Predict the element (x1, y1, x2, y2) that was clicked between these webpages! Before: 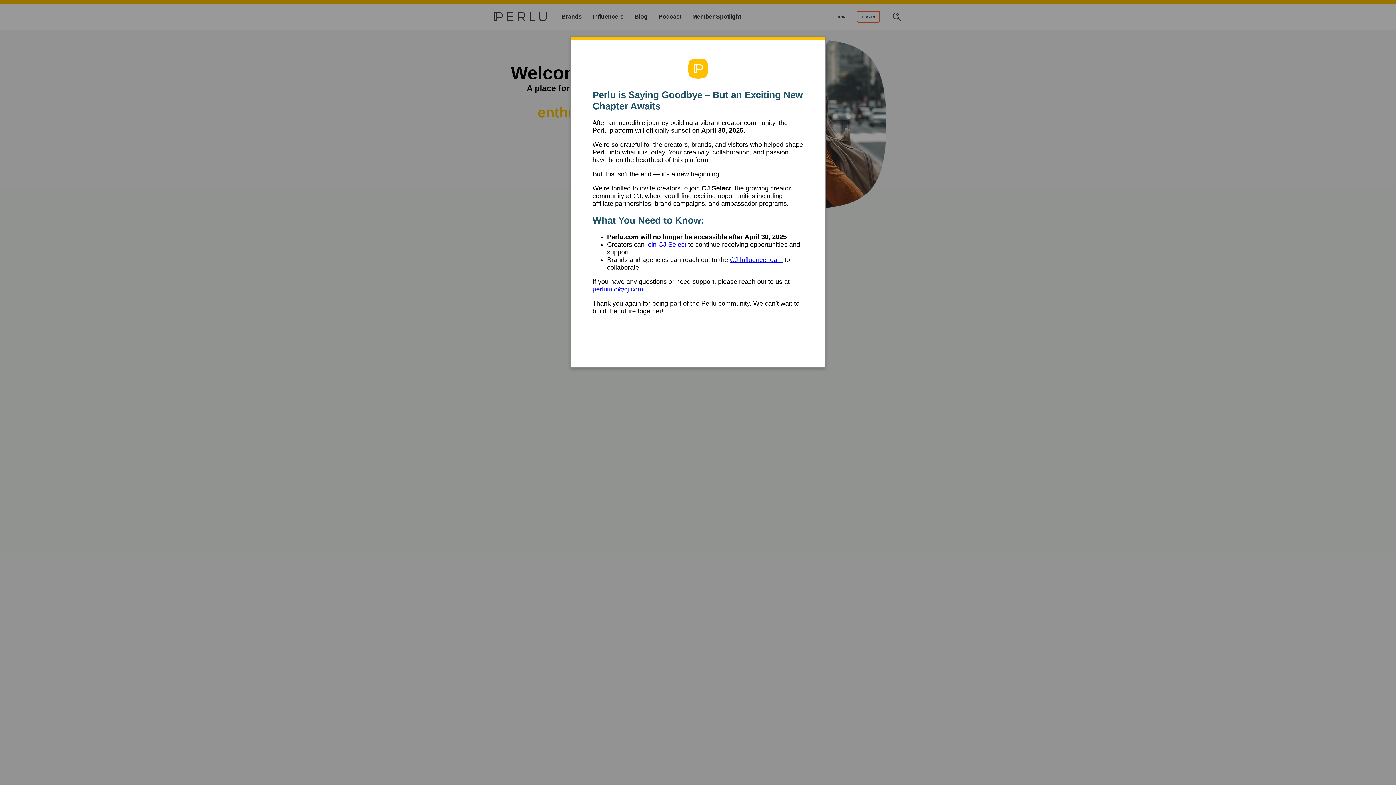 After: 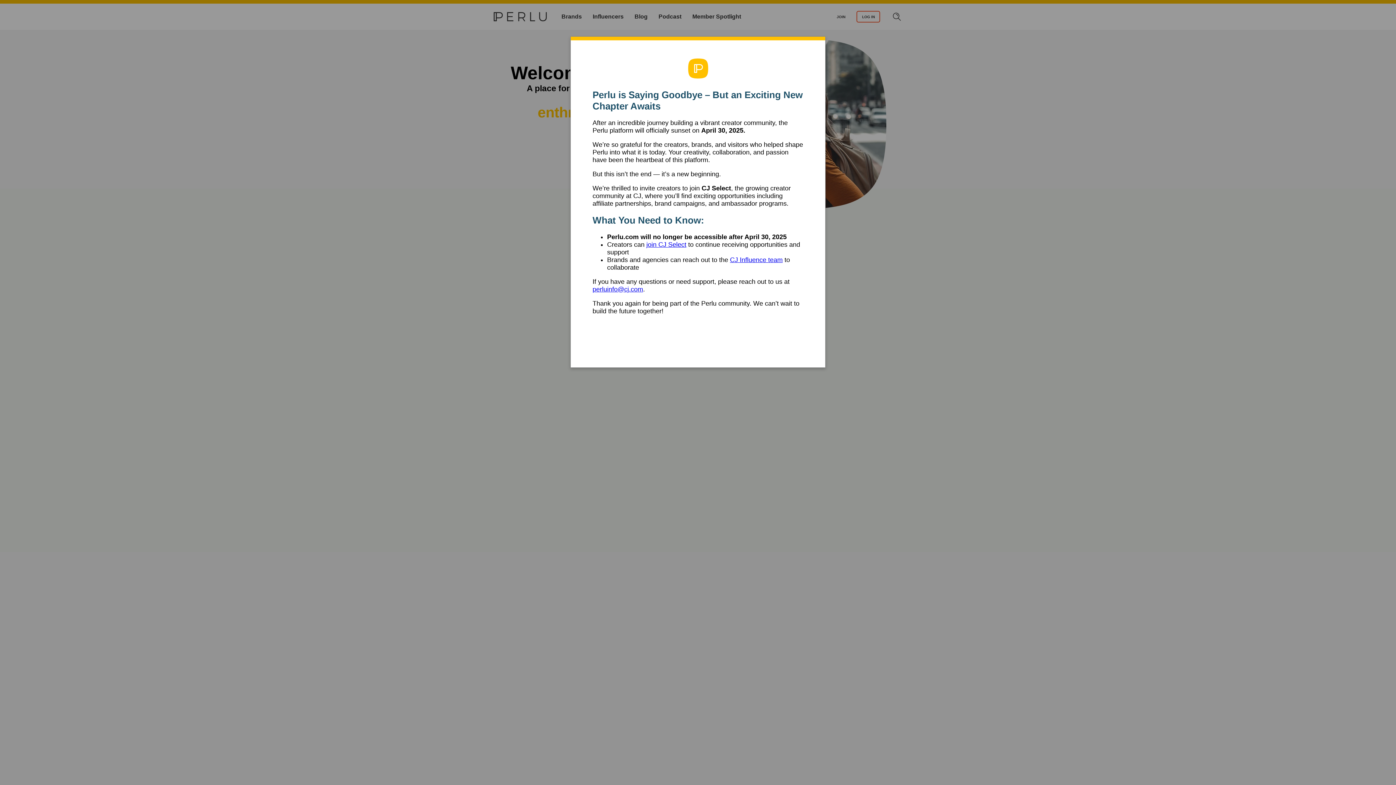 Action: bbox: (730, 256, 782, 263) label: CJ Influence team